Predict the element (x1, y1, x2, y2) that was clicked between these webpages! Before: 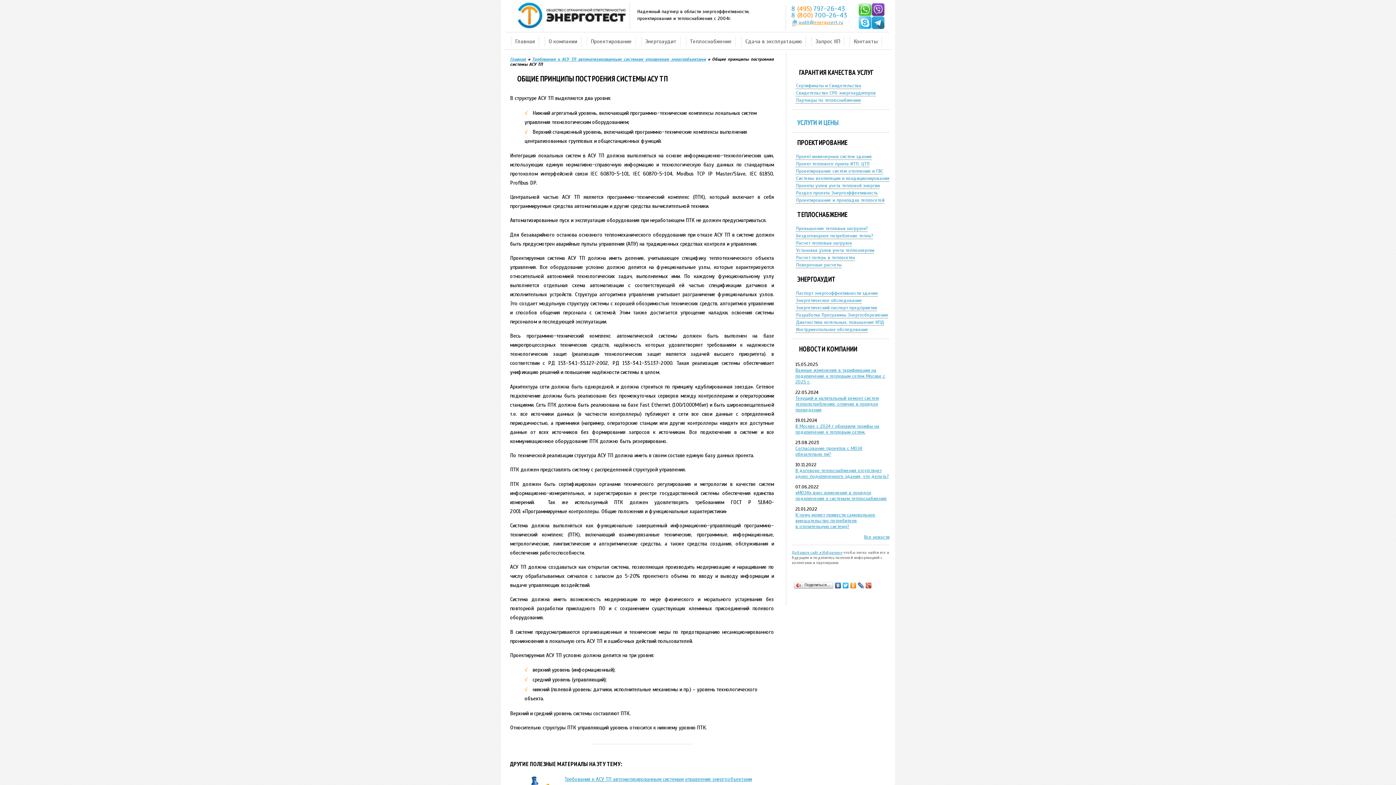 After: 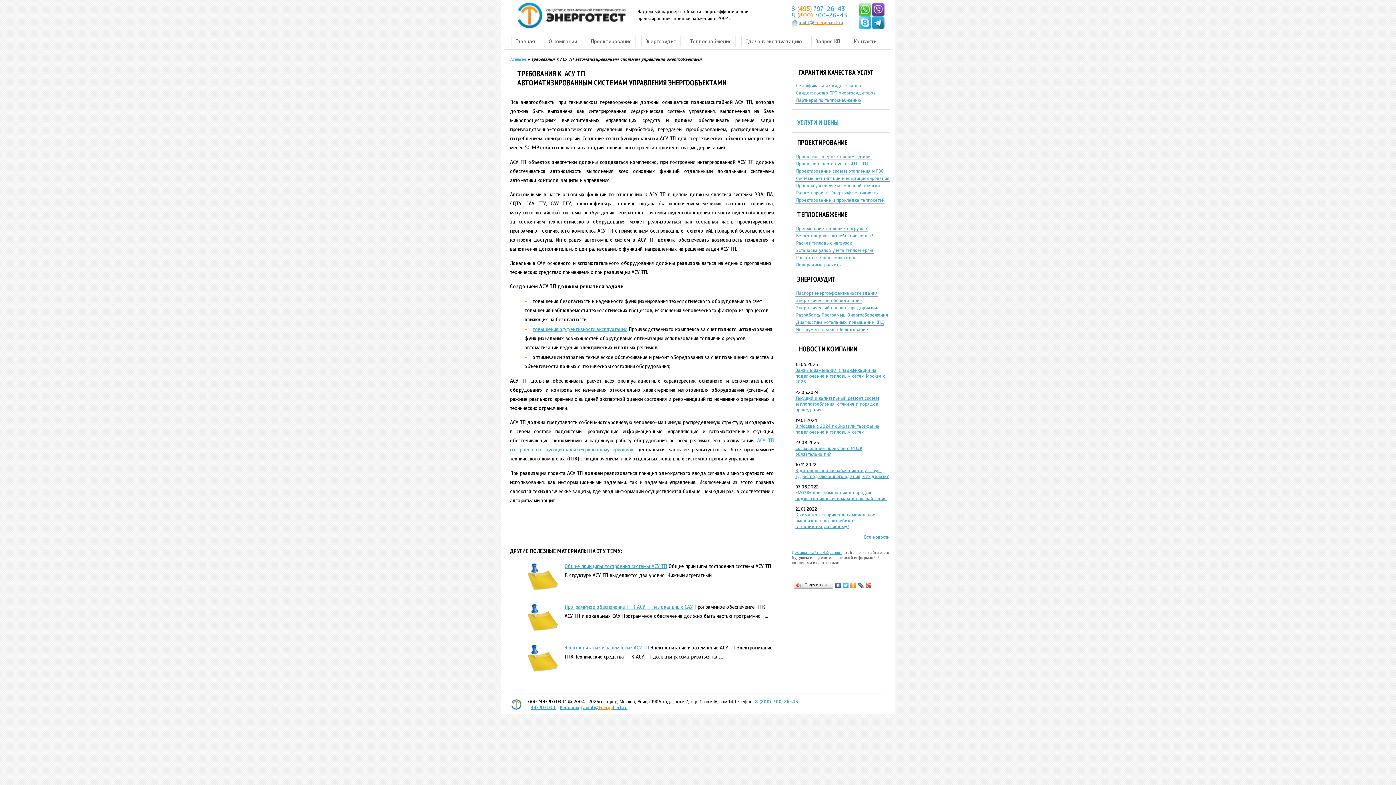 Action: label: Требования к АСУ ТП автоматизированным системам управления энергообъектами bbox: (564, 776, 752, 783)